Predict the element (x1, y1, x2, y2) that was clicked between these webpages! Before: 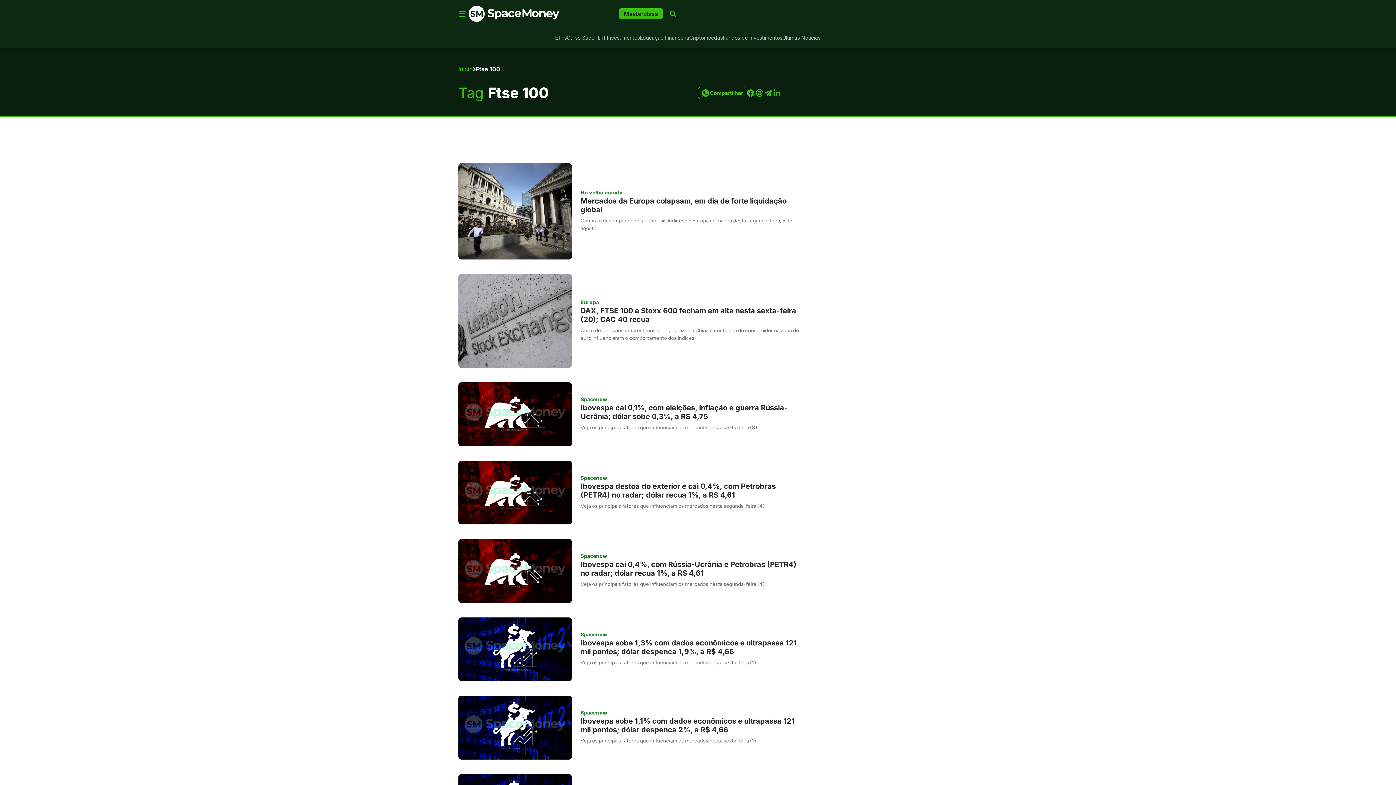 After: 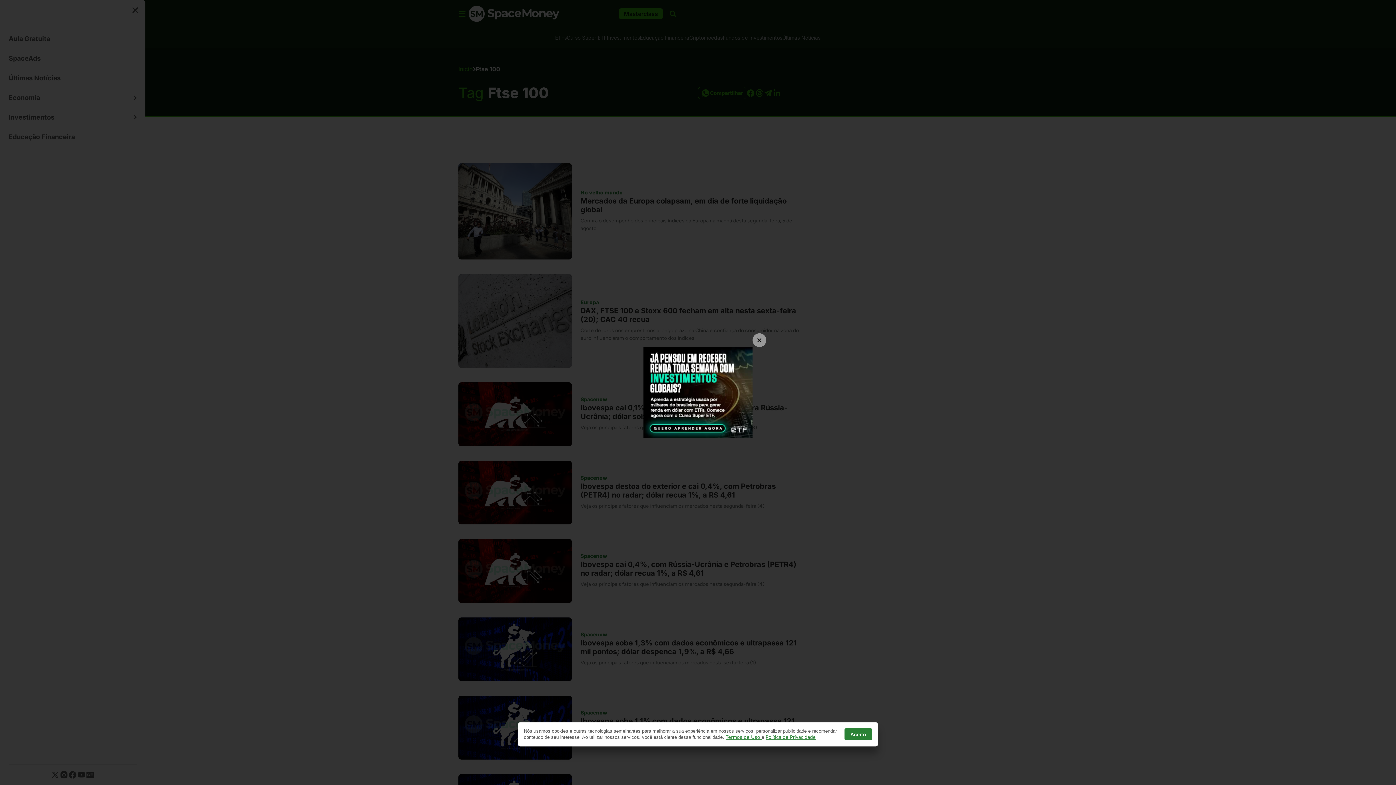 Action: bbox: (458, 10, 465, 16) label: Abrir menu